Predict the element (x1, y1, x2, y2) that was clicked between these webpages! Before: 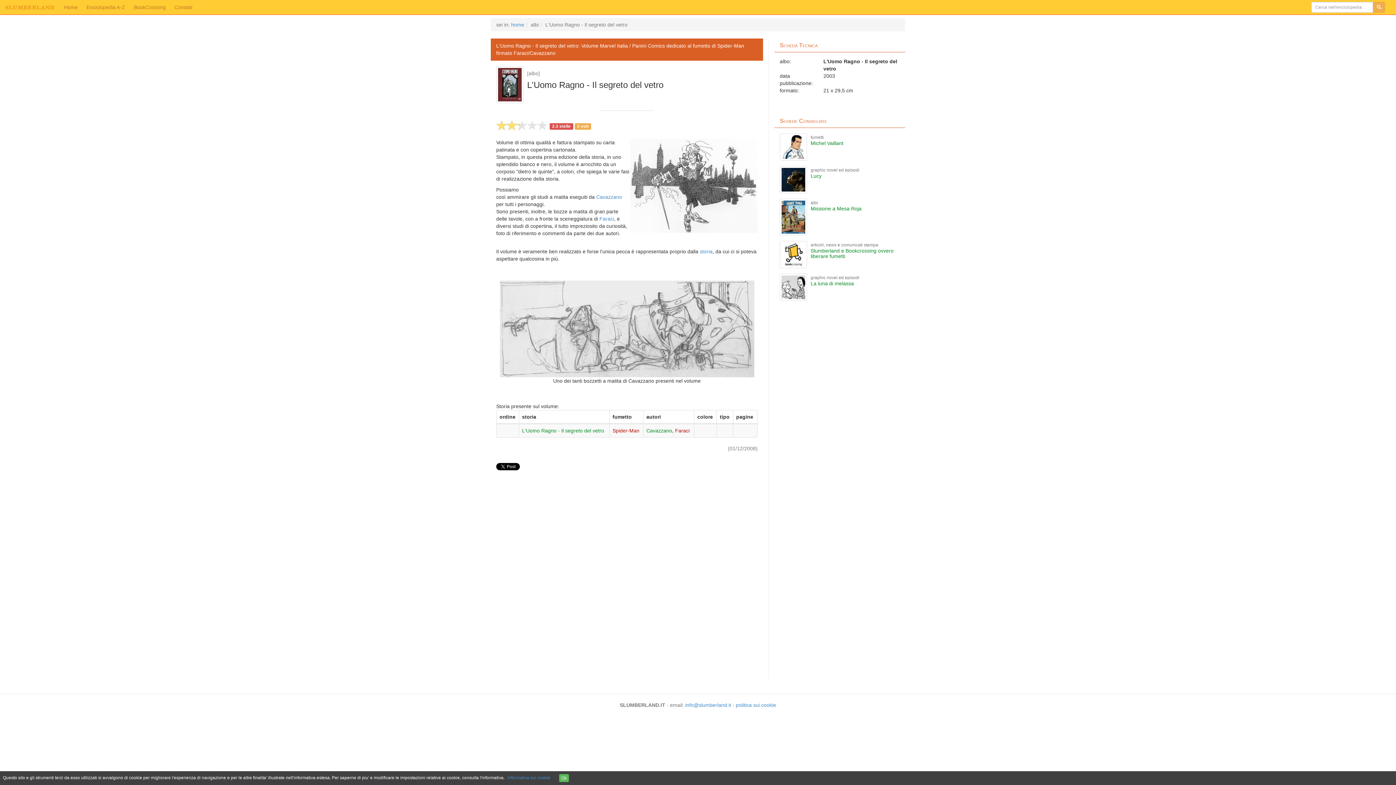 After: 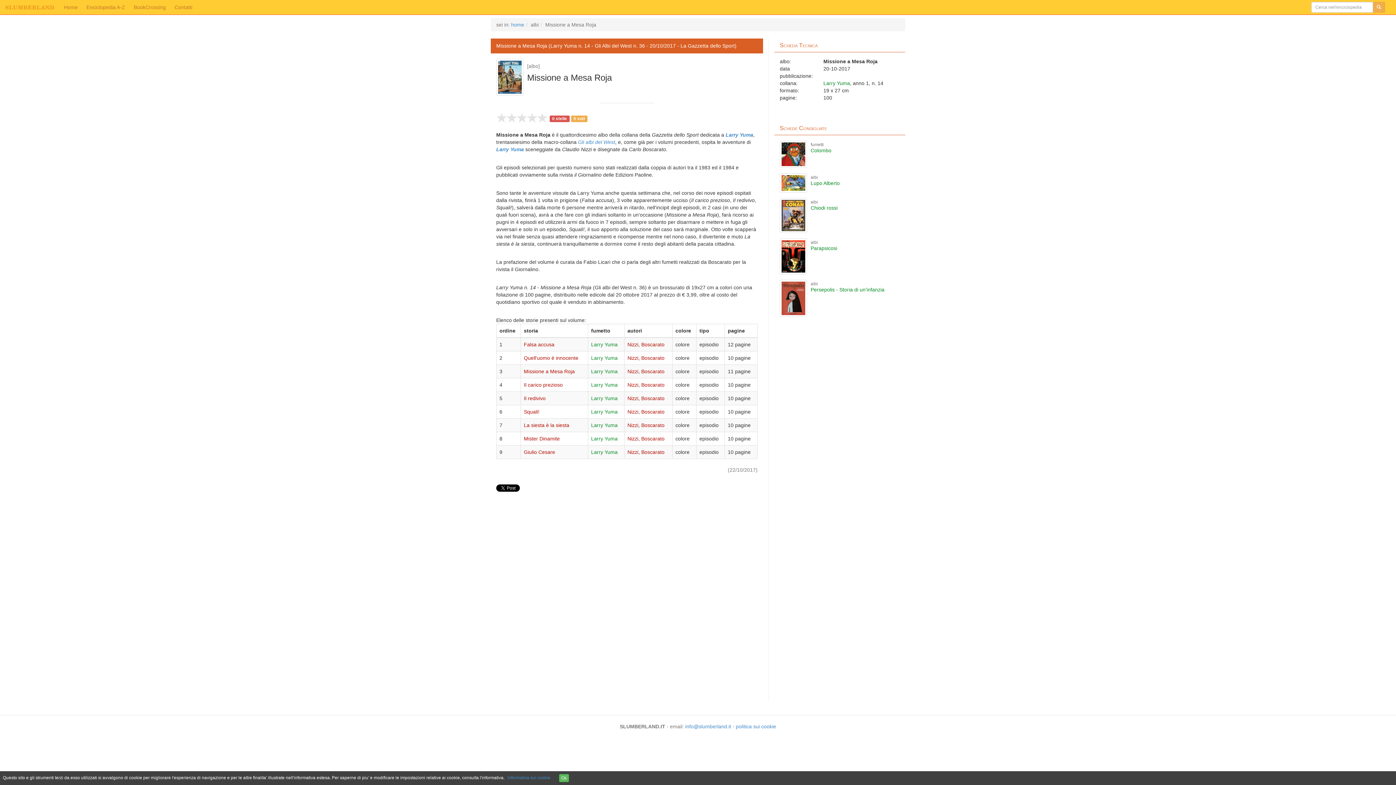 Action: bbox: (780, 198, 810, 235)